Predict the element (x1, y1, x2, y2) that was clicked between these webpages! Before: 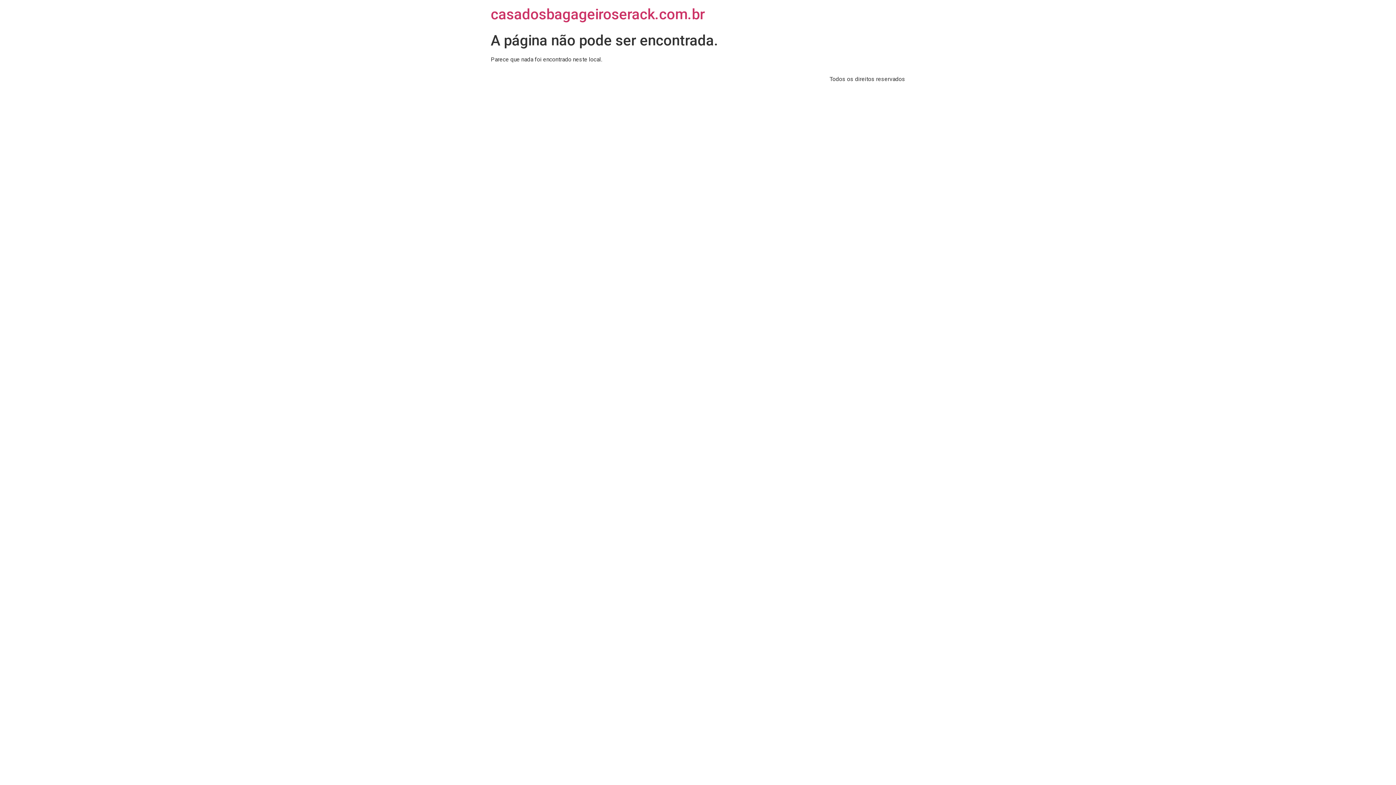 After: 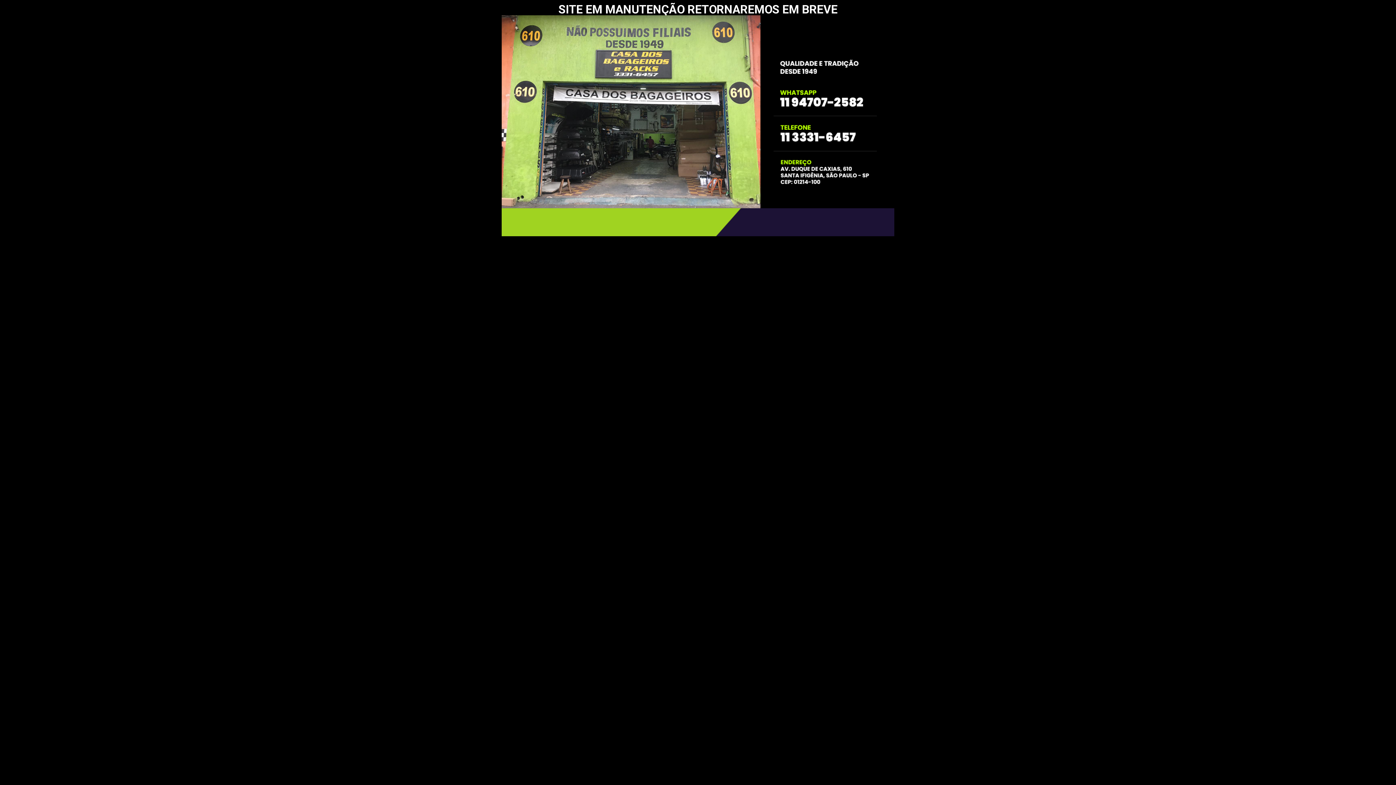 Action: bbox: (490, 5, 705, 22) label: casadosbagageiroserack.com.br